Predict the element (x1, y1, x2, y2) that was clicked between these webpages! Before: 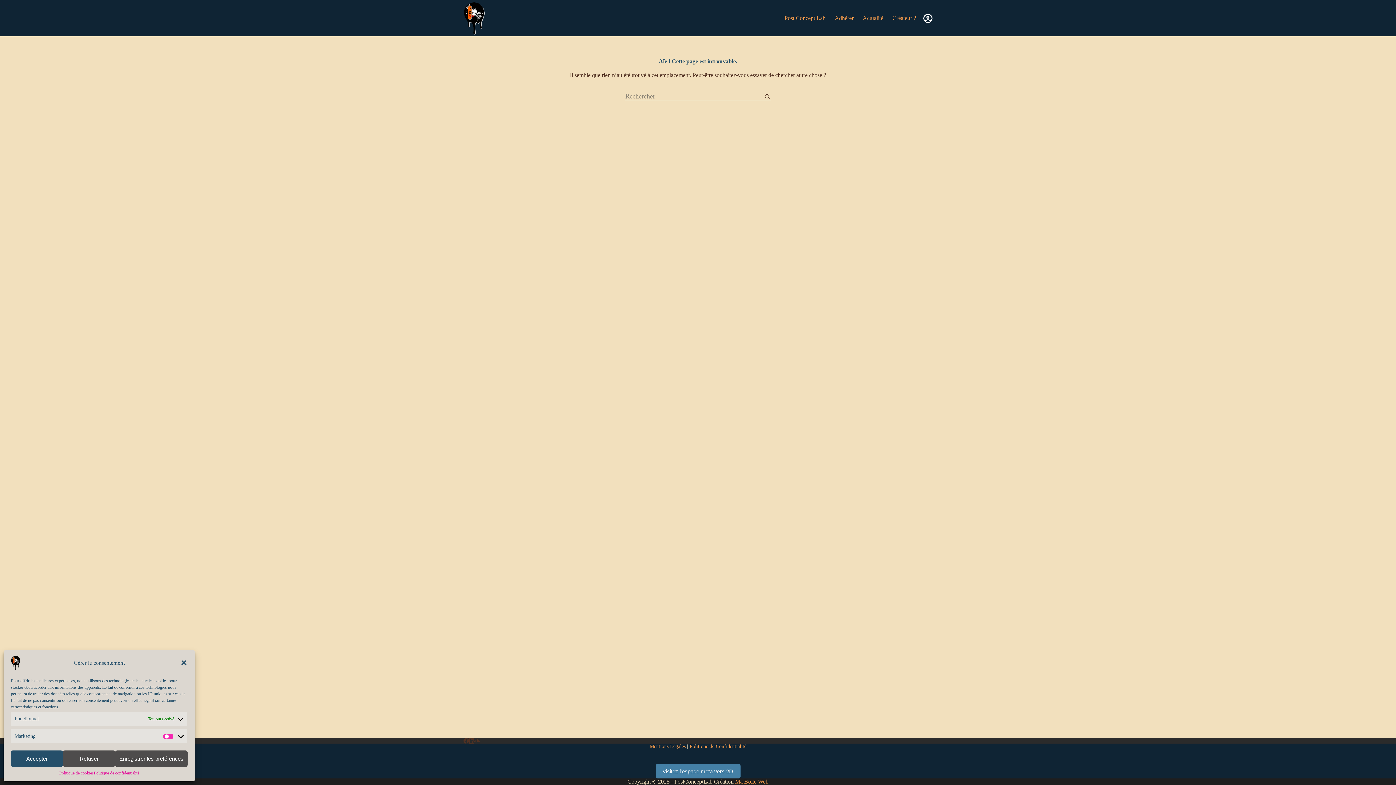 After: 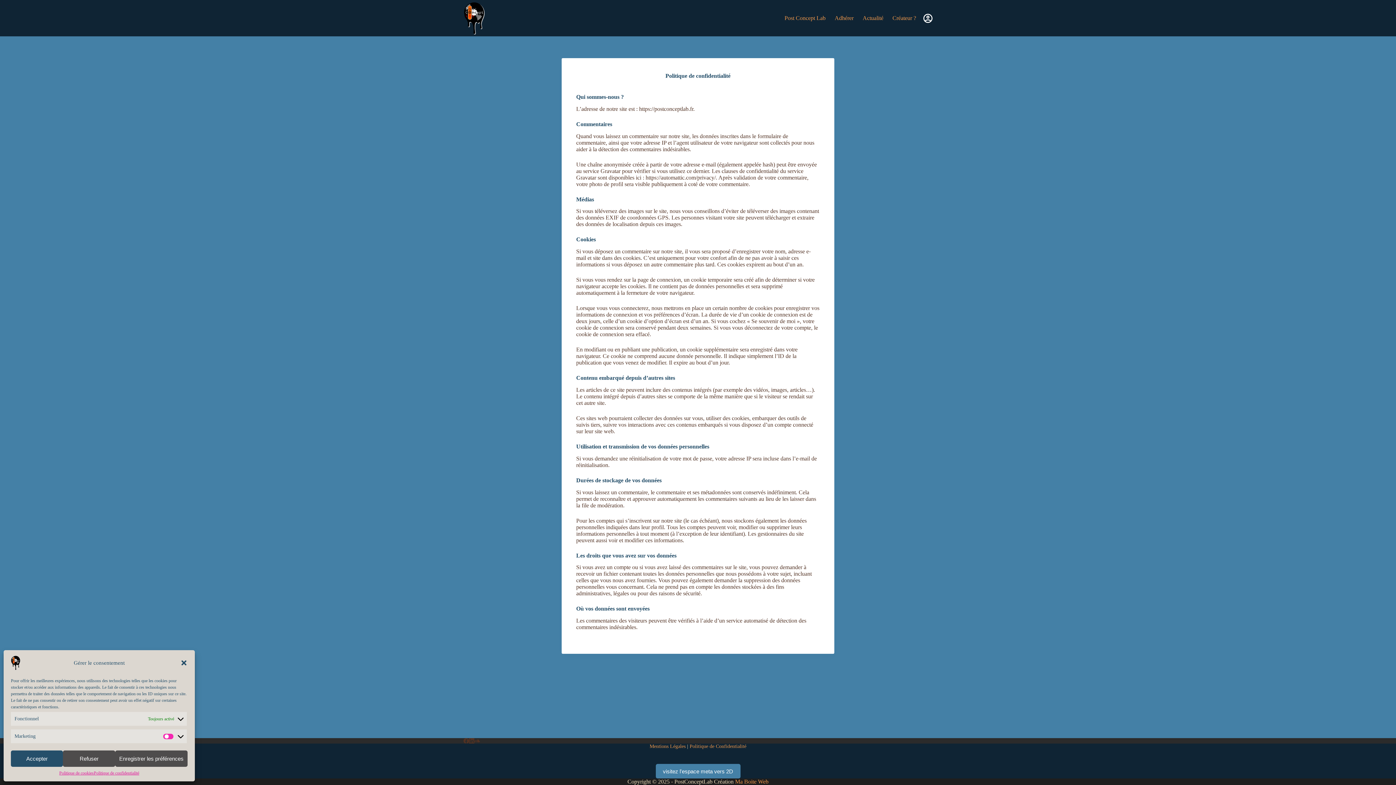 Action: label: Politique de confidentialité bbox: (93, 770, 139, 776)